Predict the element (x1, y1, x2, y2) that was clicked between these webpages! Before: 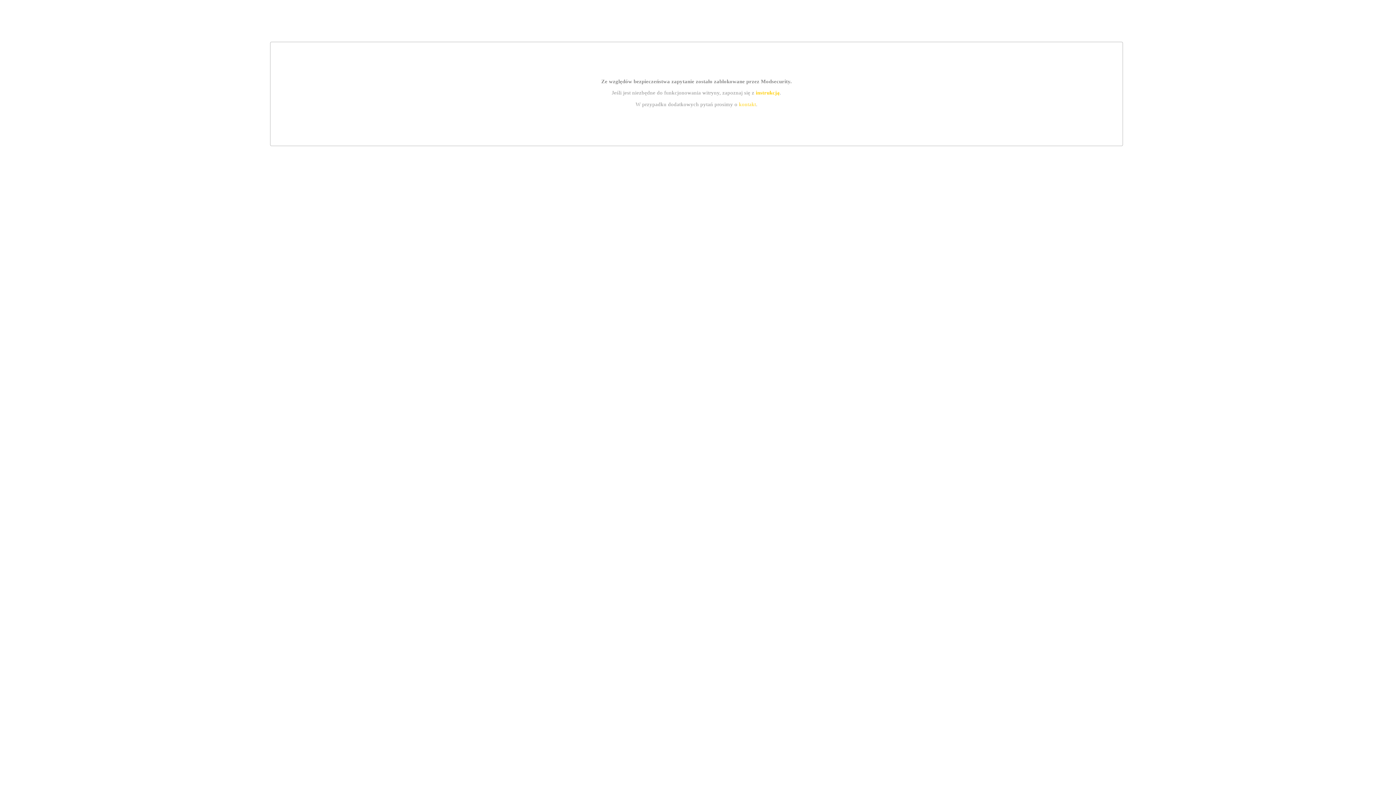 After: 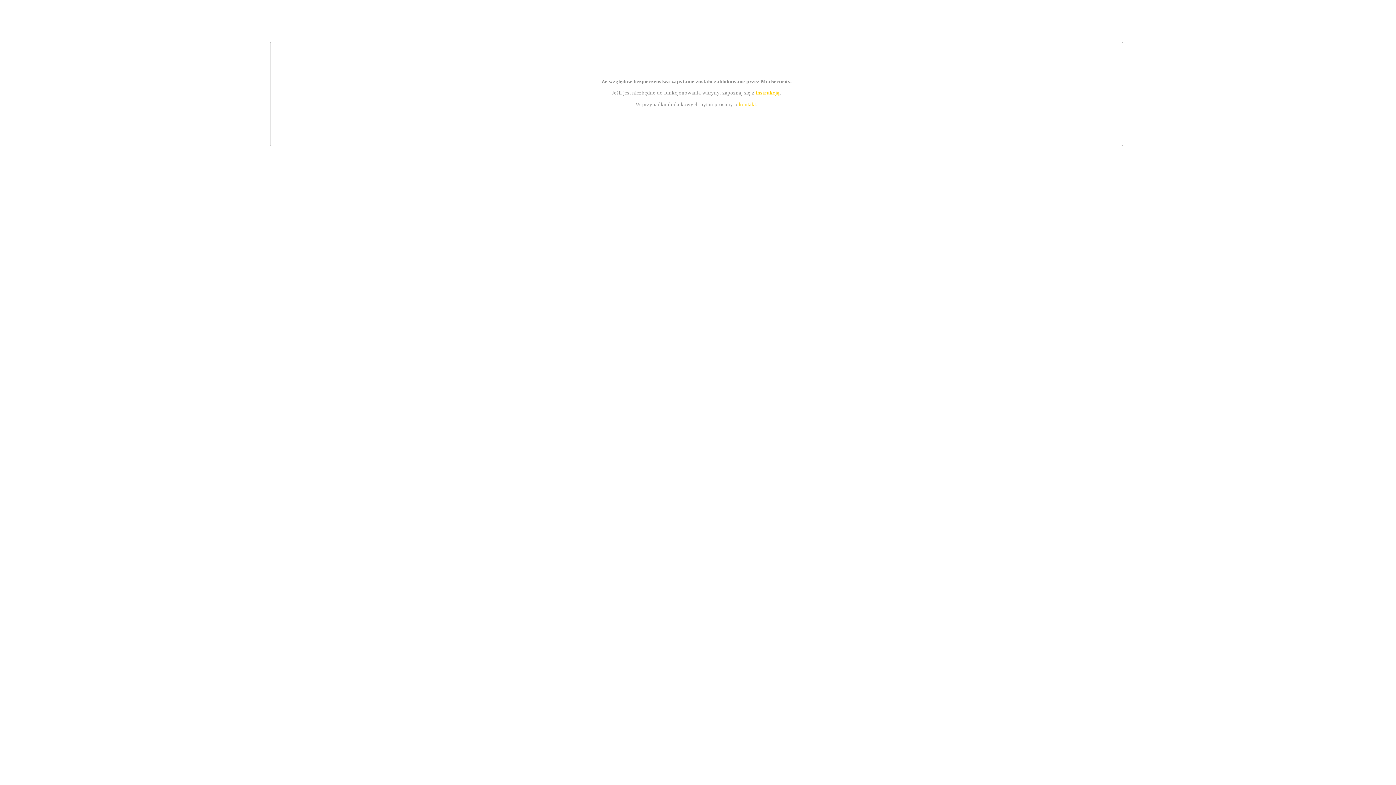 Action: label: kontakt bbox: (739, 101, 756, 107)